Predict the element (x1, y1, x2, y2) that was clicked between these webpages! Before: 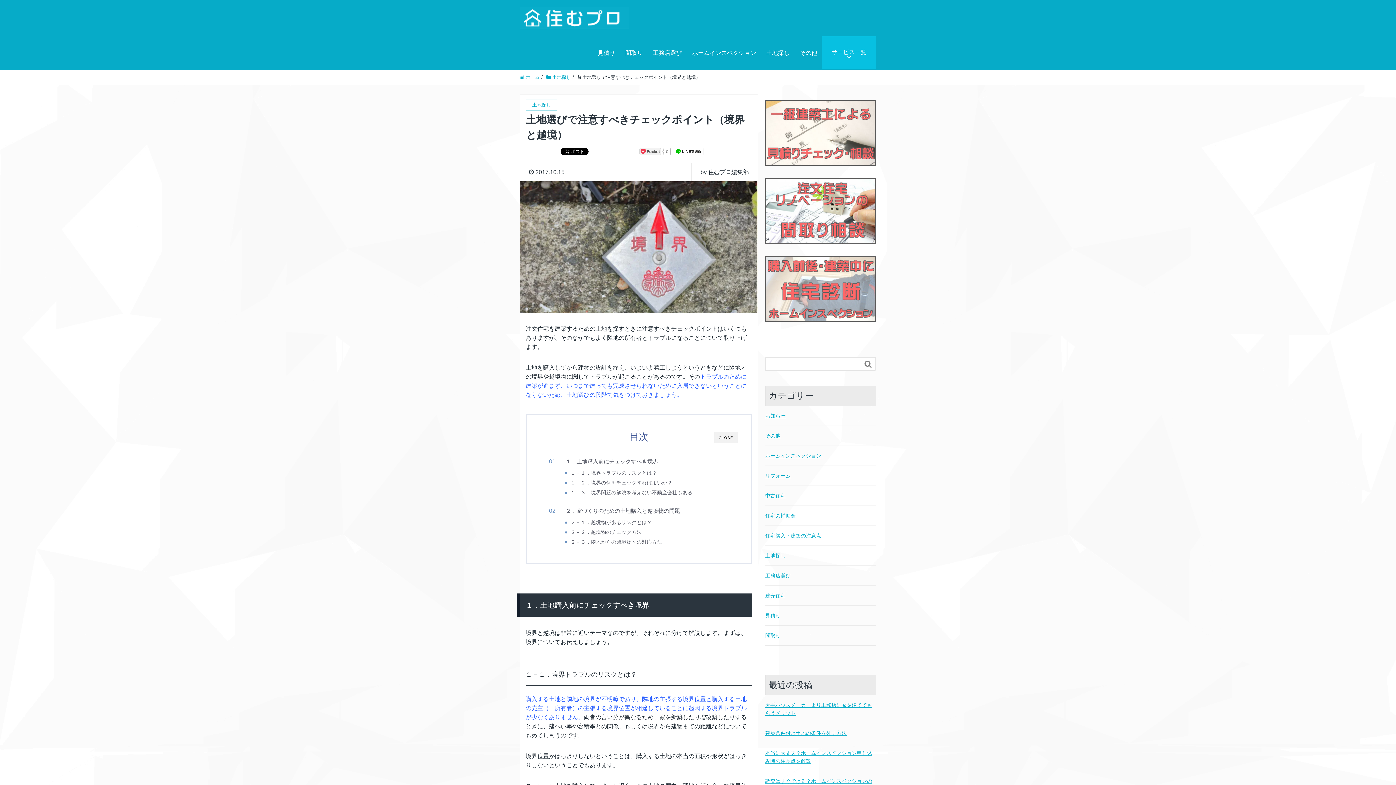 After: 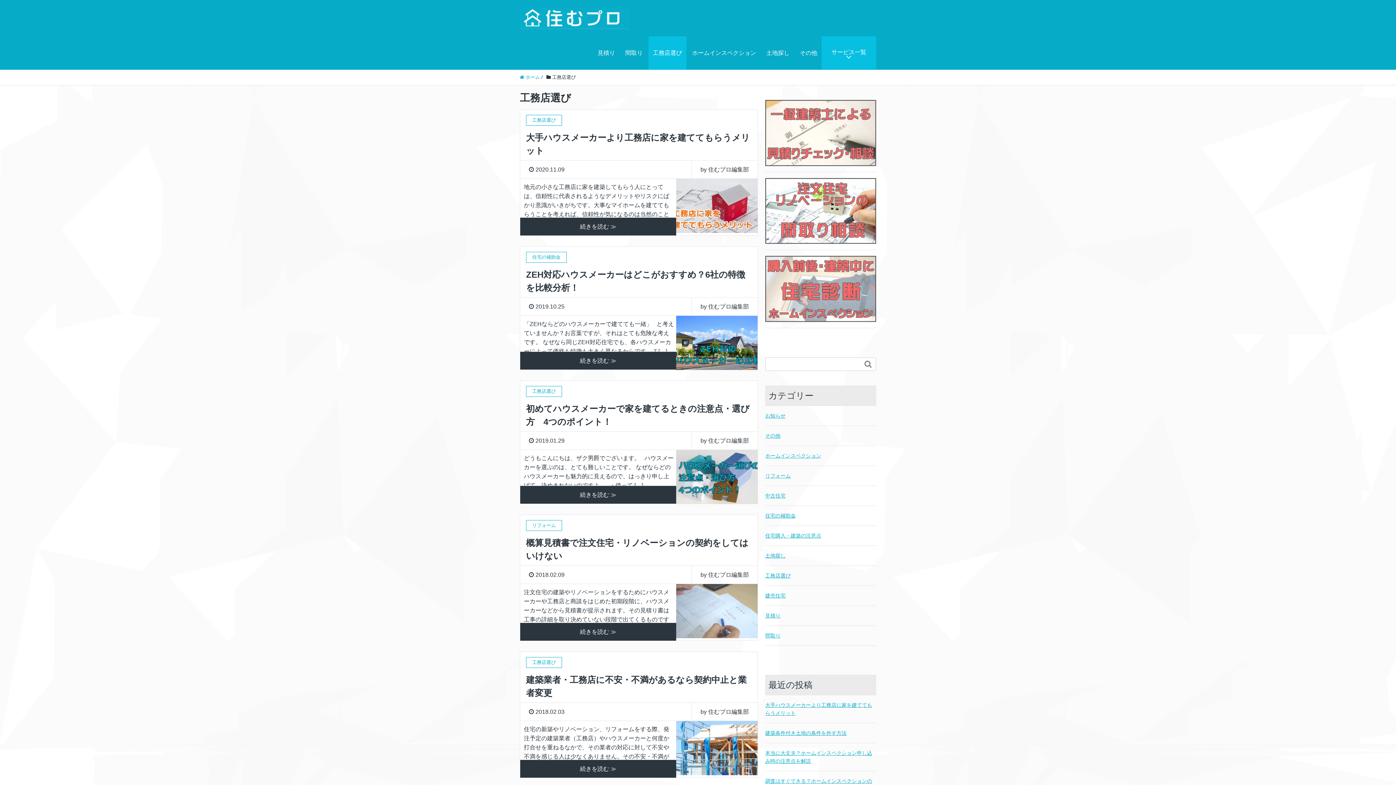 Action: label: 工務店選び bbox: (648, 36, 686, 69)